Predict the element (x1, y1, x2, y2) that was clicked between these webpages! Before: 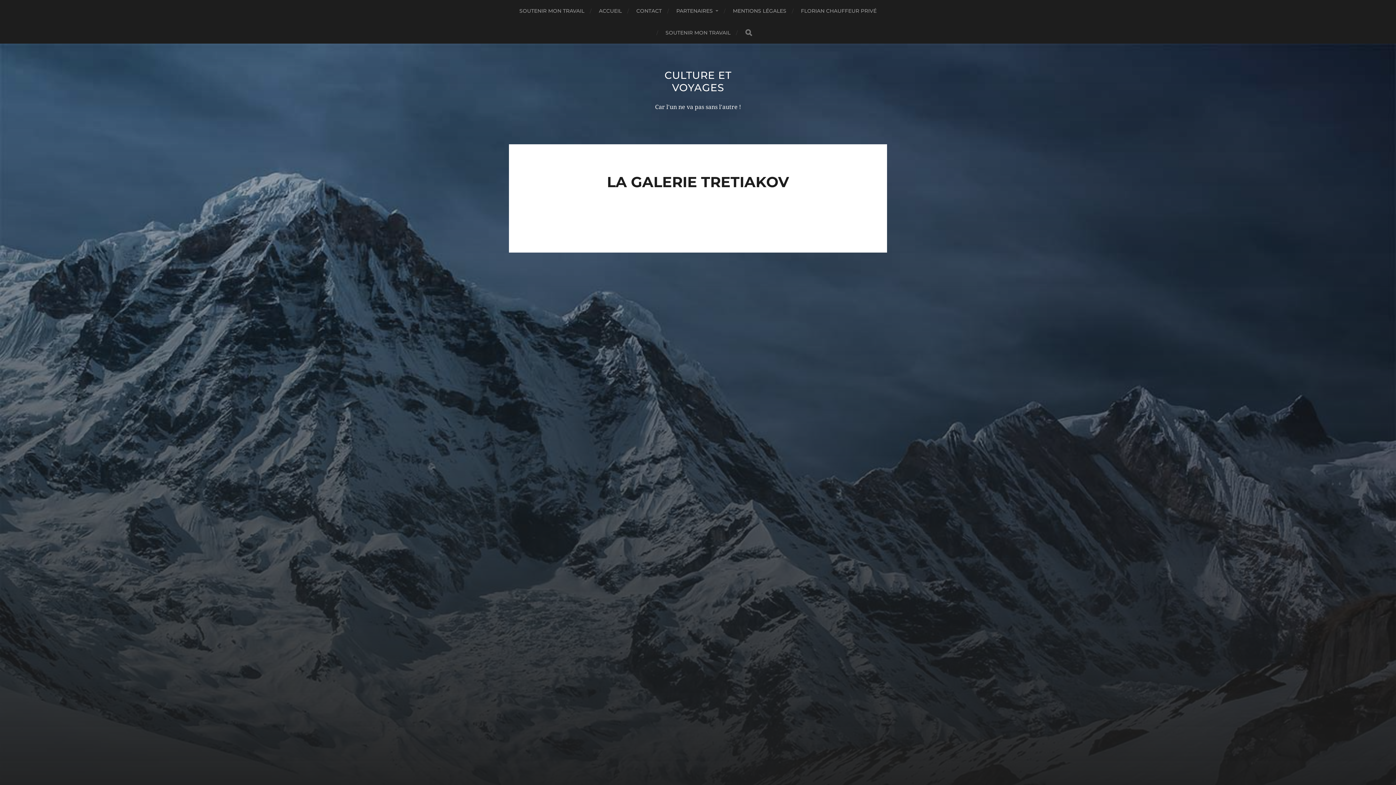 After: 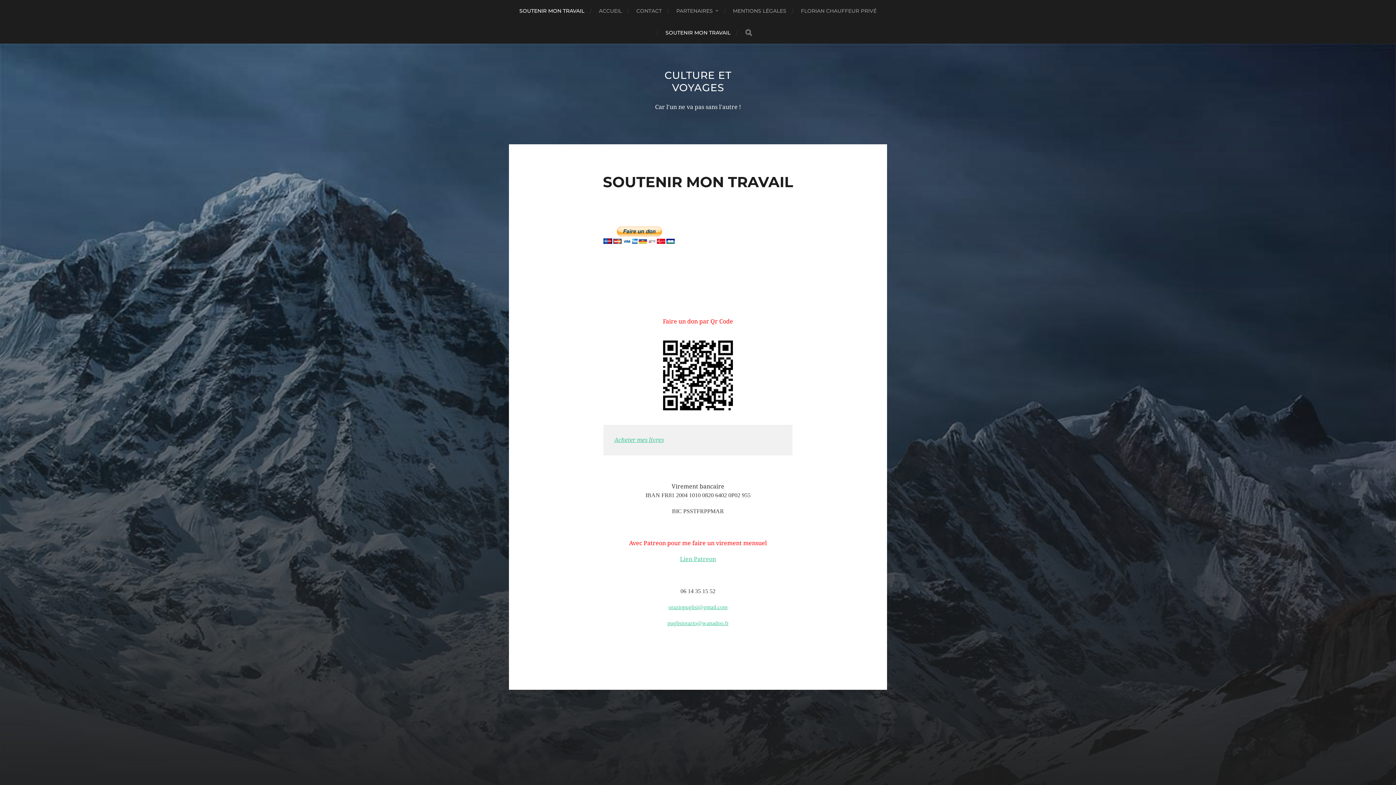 Action: label: SOUTENIR MON TRAVAIL bbox: (519, 0, 584, 21)